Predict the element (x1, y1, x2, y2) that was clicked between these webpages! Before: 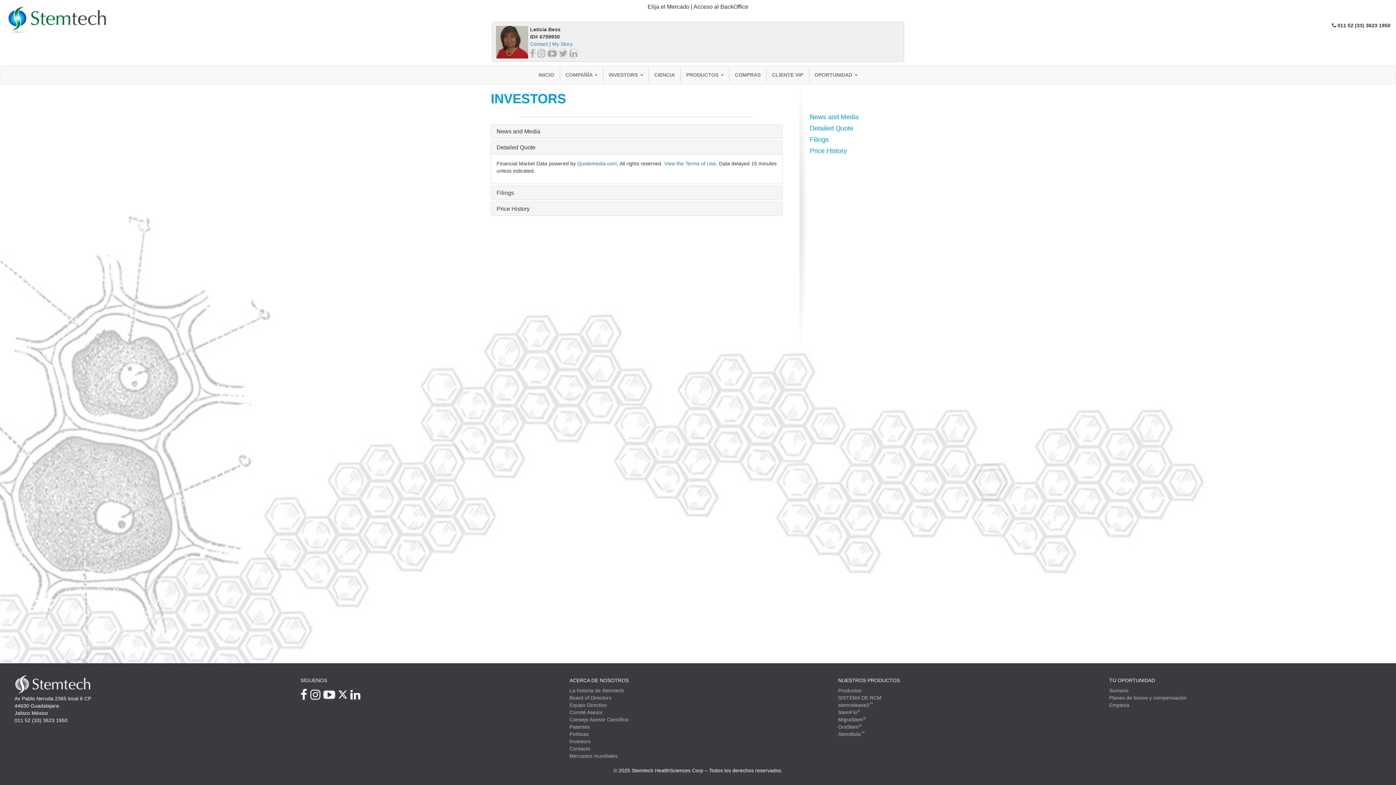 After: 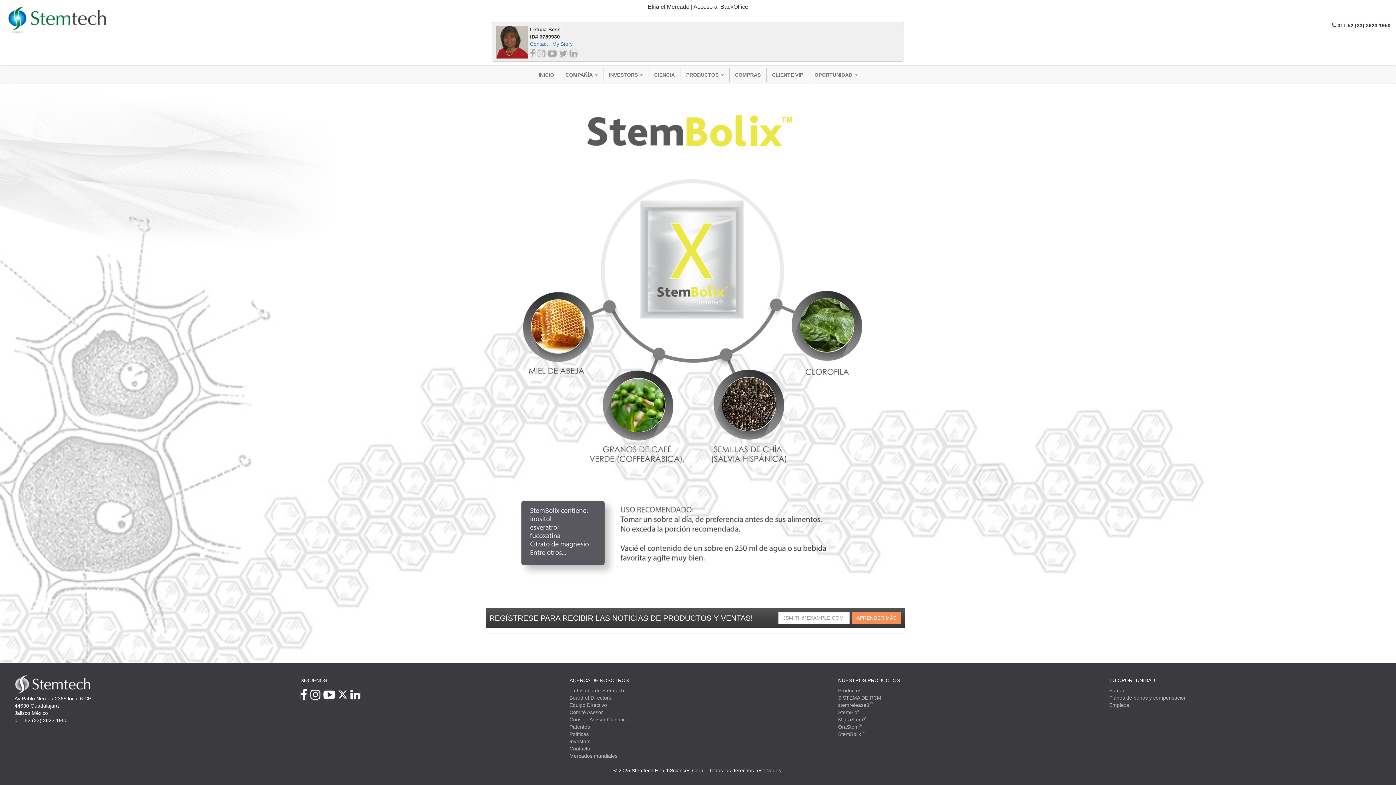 Action: bbox: (838, 731, 865, 737) label: StemBolix™